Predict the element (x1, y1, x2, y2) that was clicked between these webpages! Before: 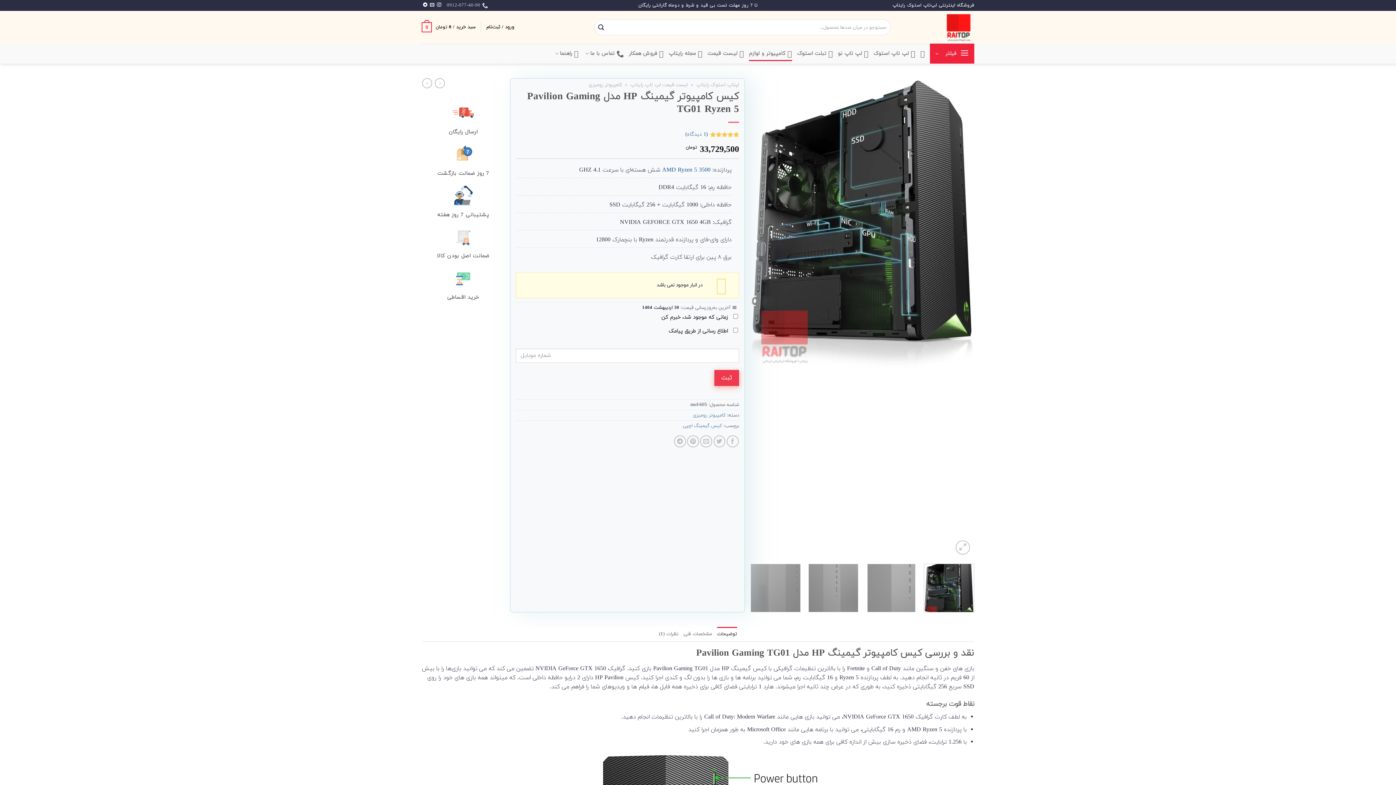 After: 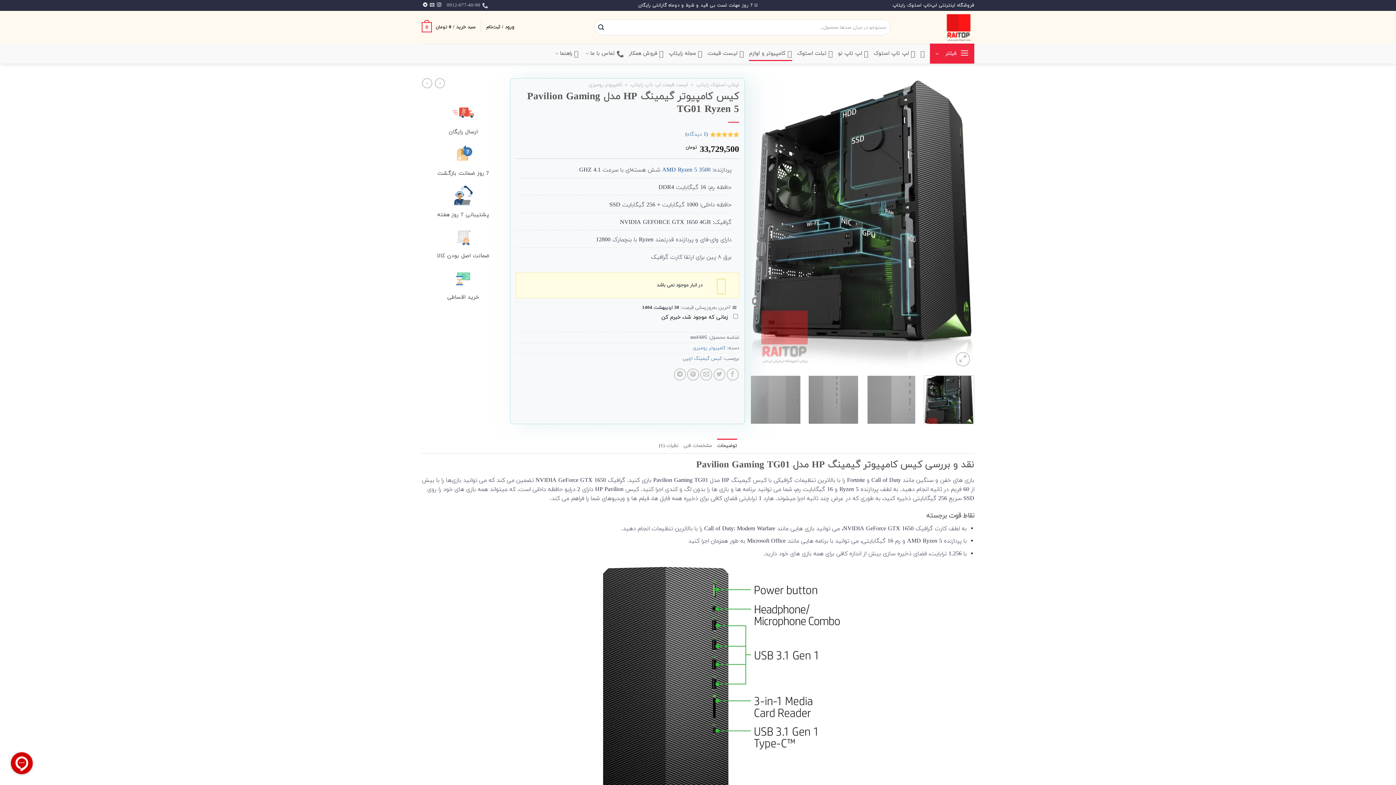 Action: bbox: (866, 564, 916, 612)